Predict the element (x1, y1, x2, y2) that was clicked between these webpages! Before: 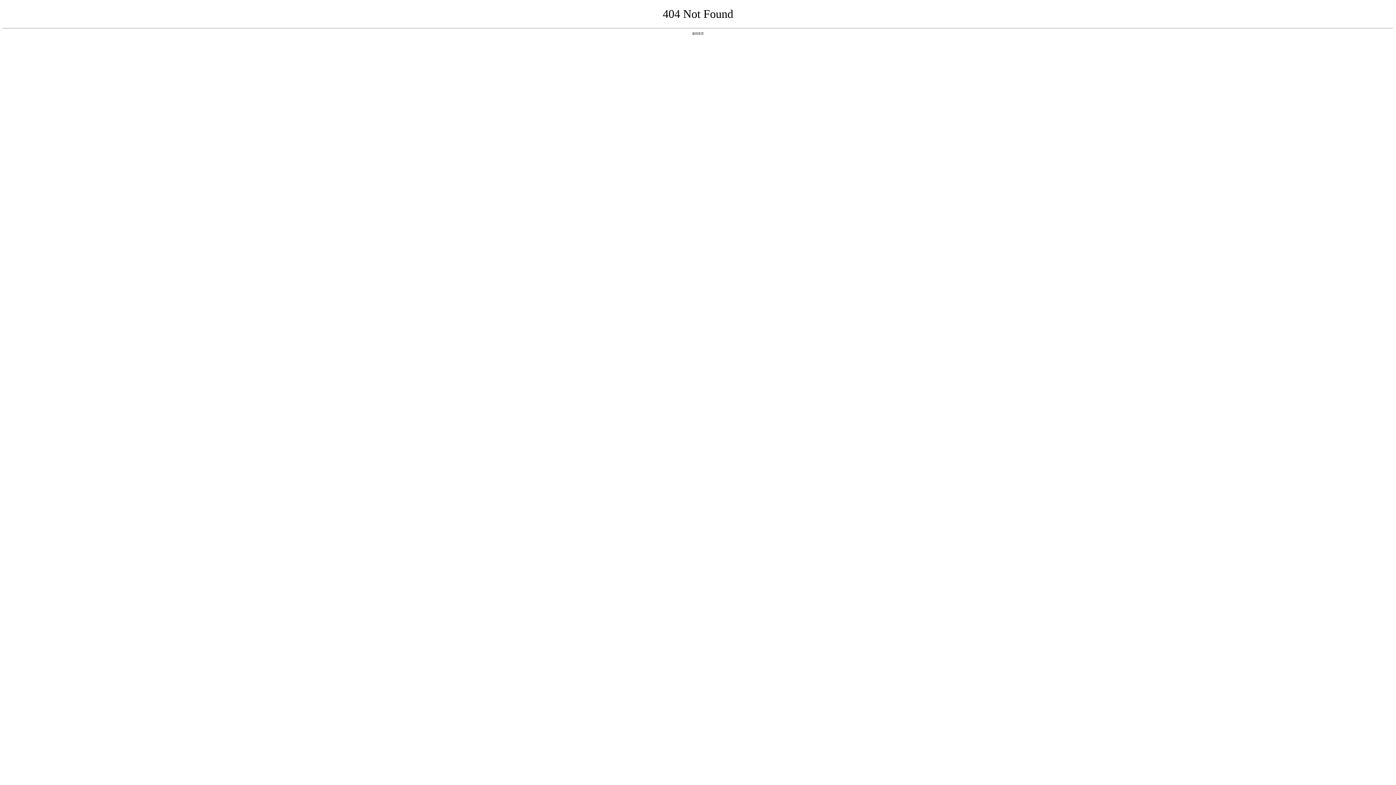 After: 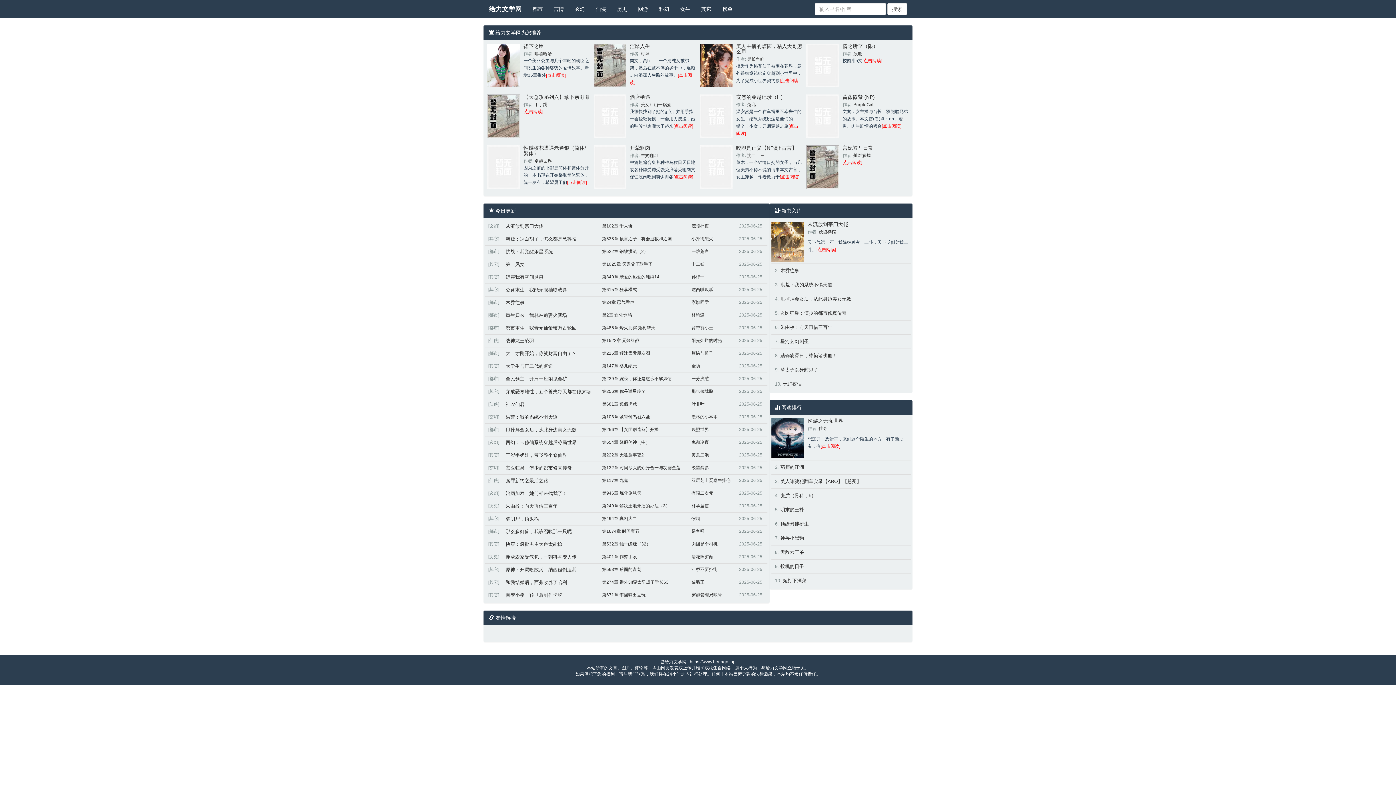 Action: bbox: (692, 31, 704, 35) label: 返回首页